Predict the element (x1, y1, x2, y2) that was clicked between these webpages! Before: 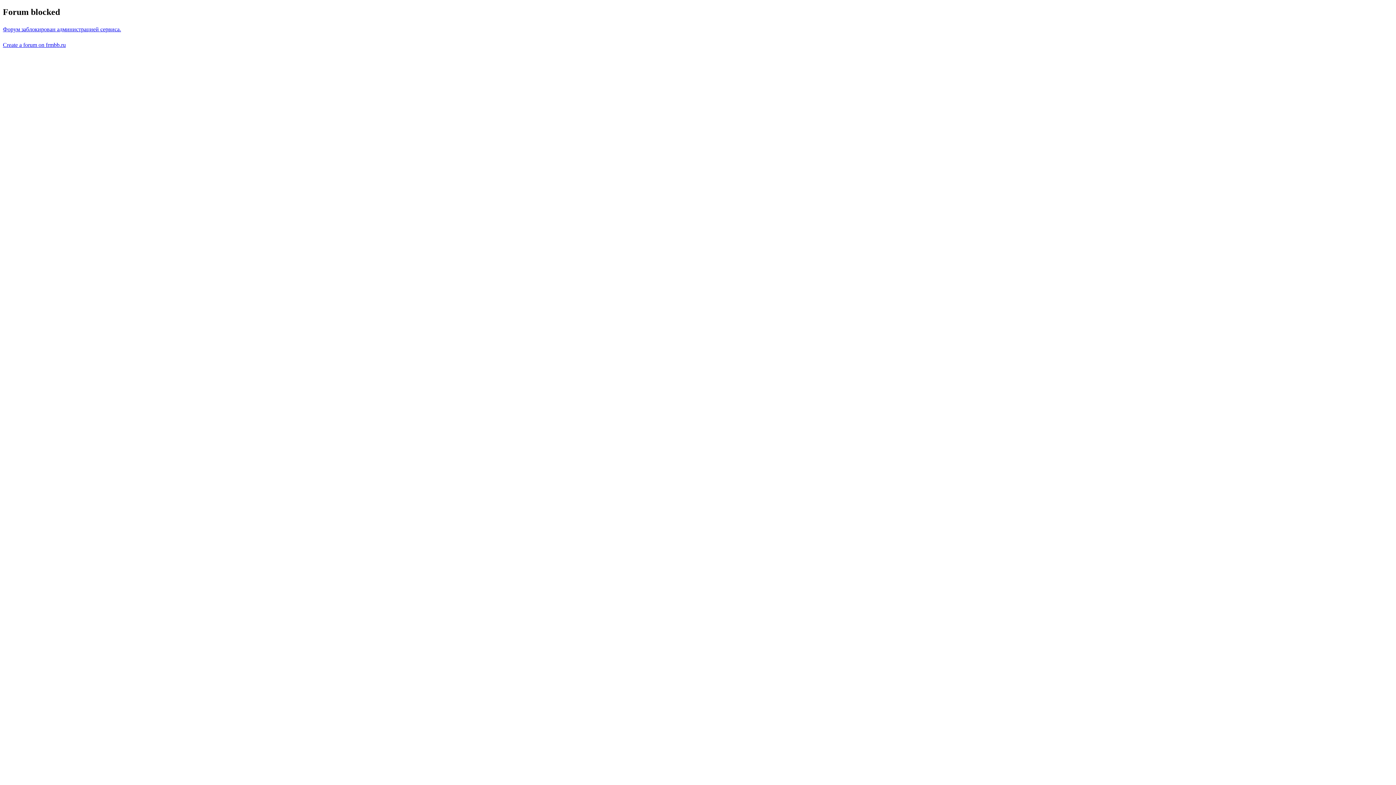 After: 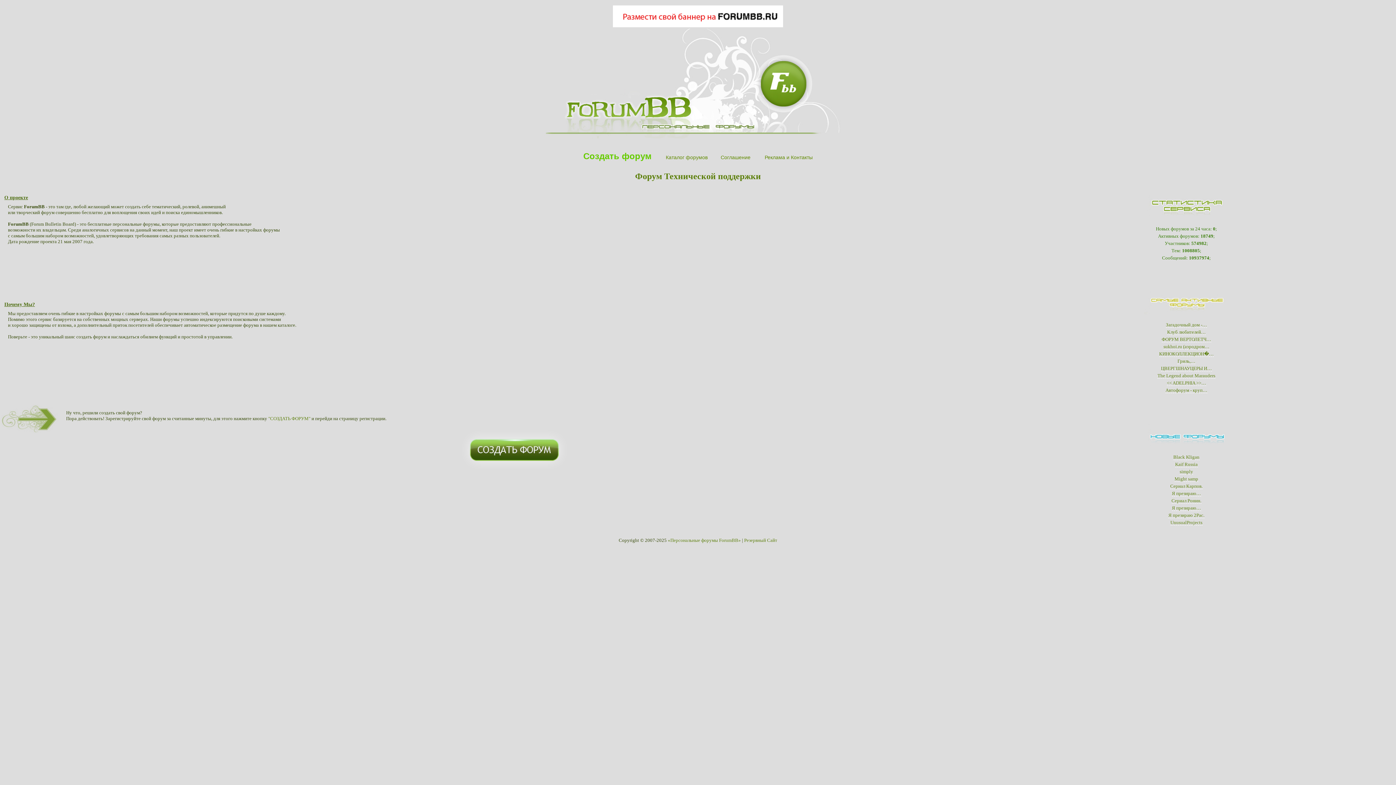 Action: bbox: (2, 41, 65, 47) label: Create a forum on frmbb.ru